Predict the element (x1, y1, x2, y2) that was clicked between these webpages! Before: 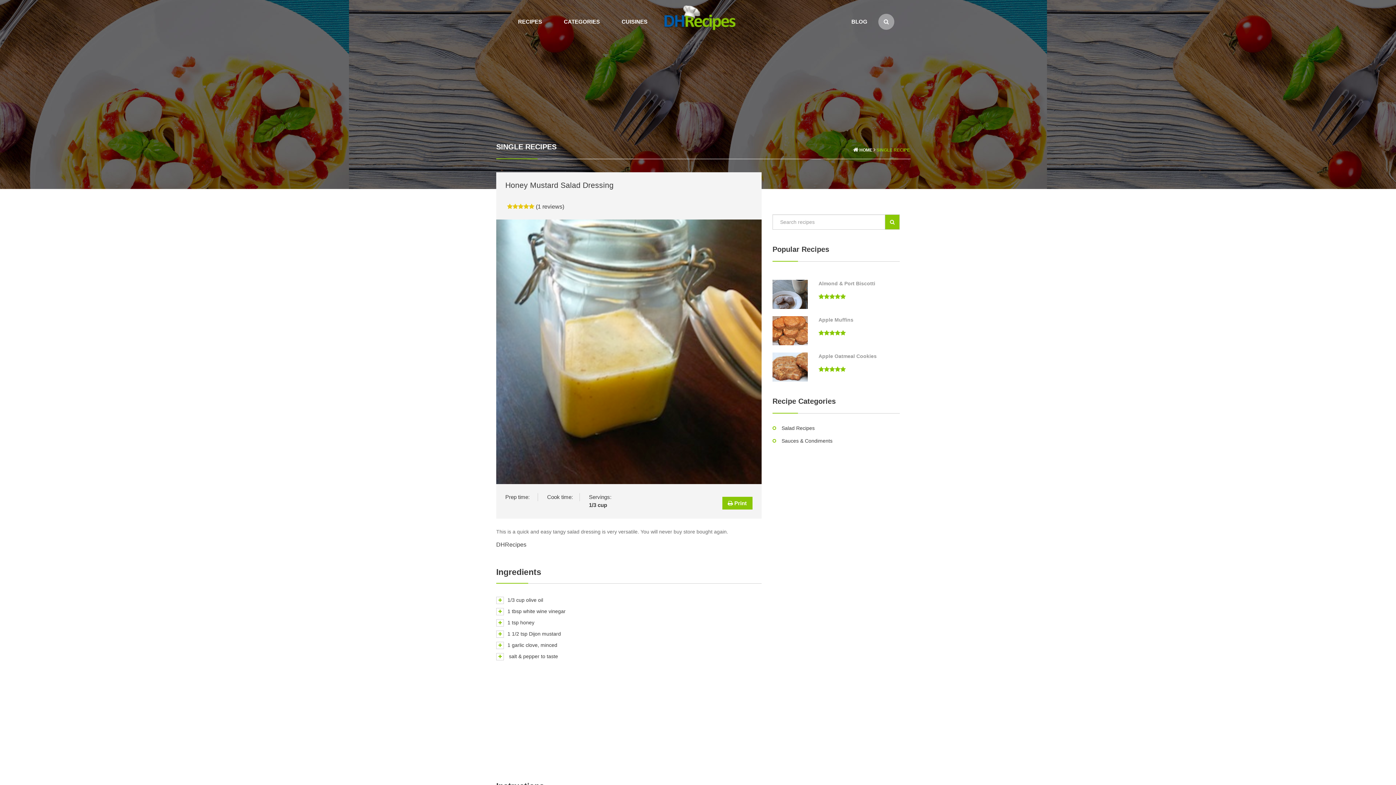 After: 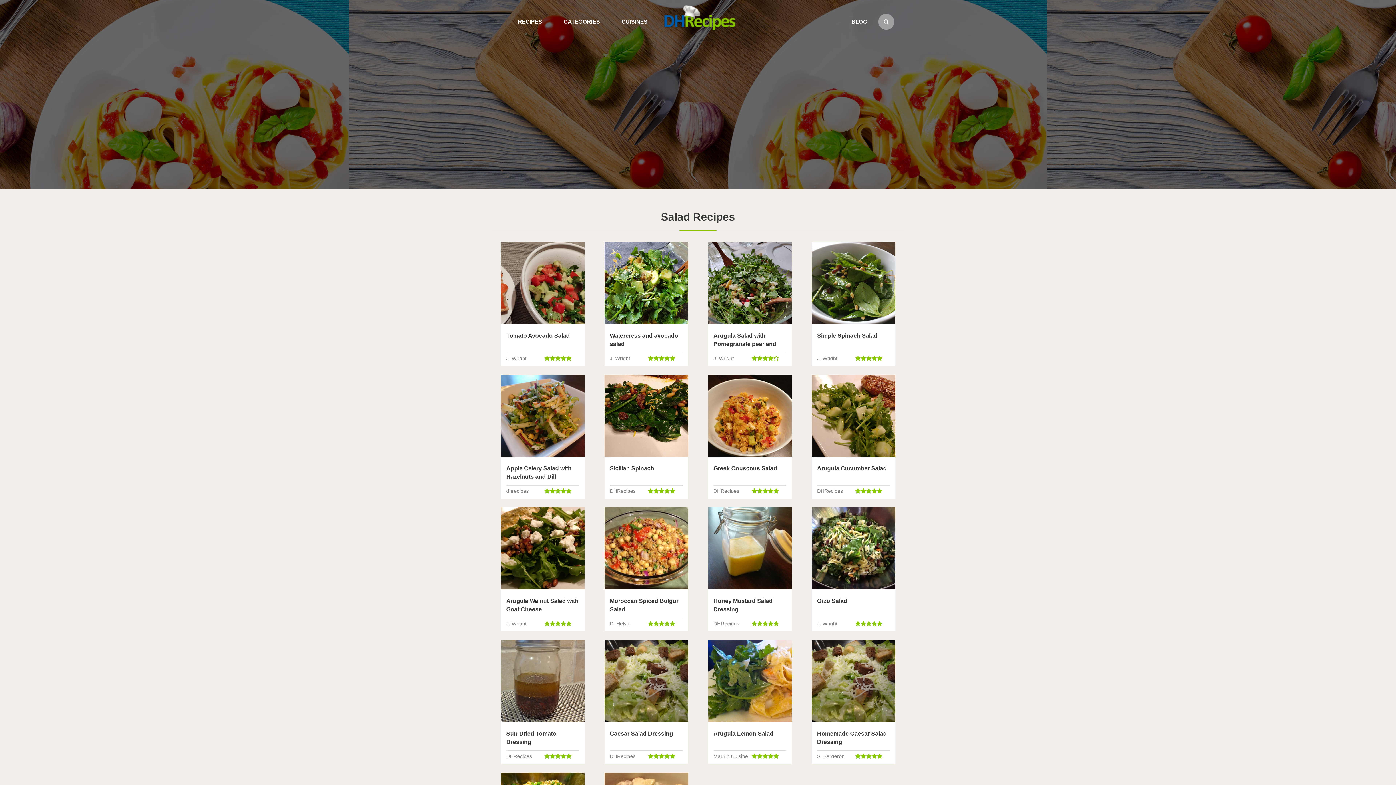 Action: label: Salad Recipes bbox: (772, 424, 900, 432)